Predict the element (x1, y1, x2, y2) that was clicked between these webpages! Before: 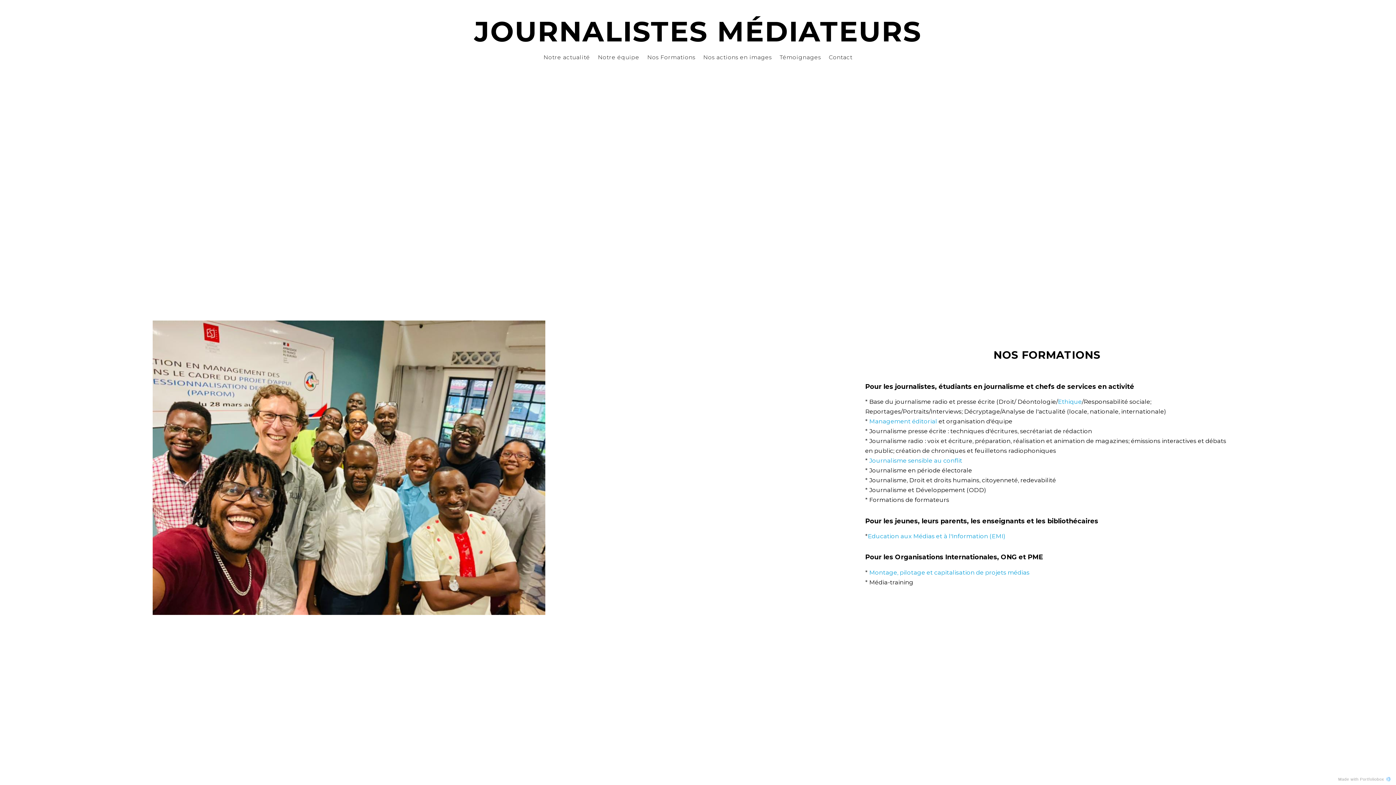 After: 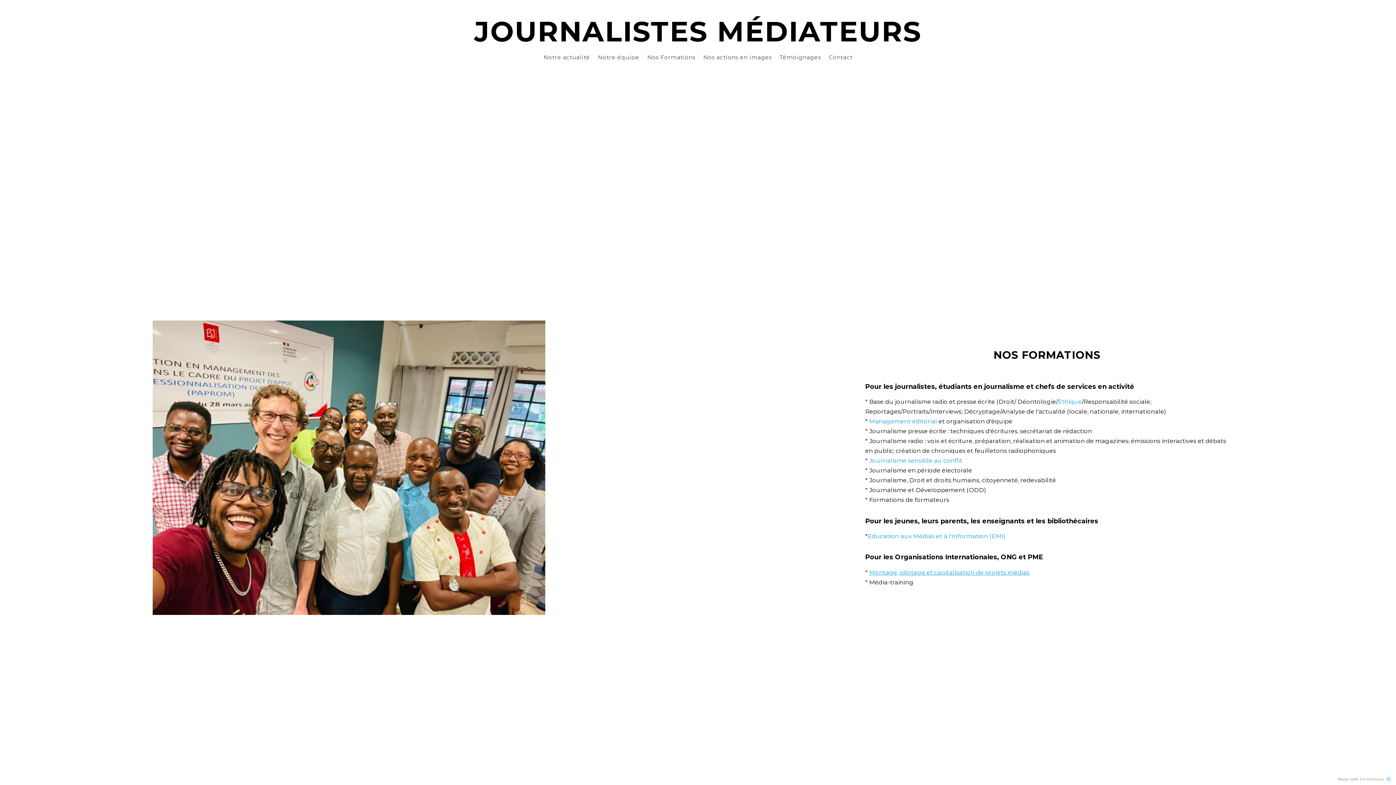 Action: bbox: (869, 568, 1029, 576) label: Montage, pilotage et capitalisation de projets médias